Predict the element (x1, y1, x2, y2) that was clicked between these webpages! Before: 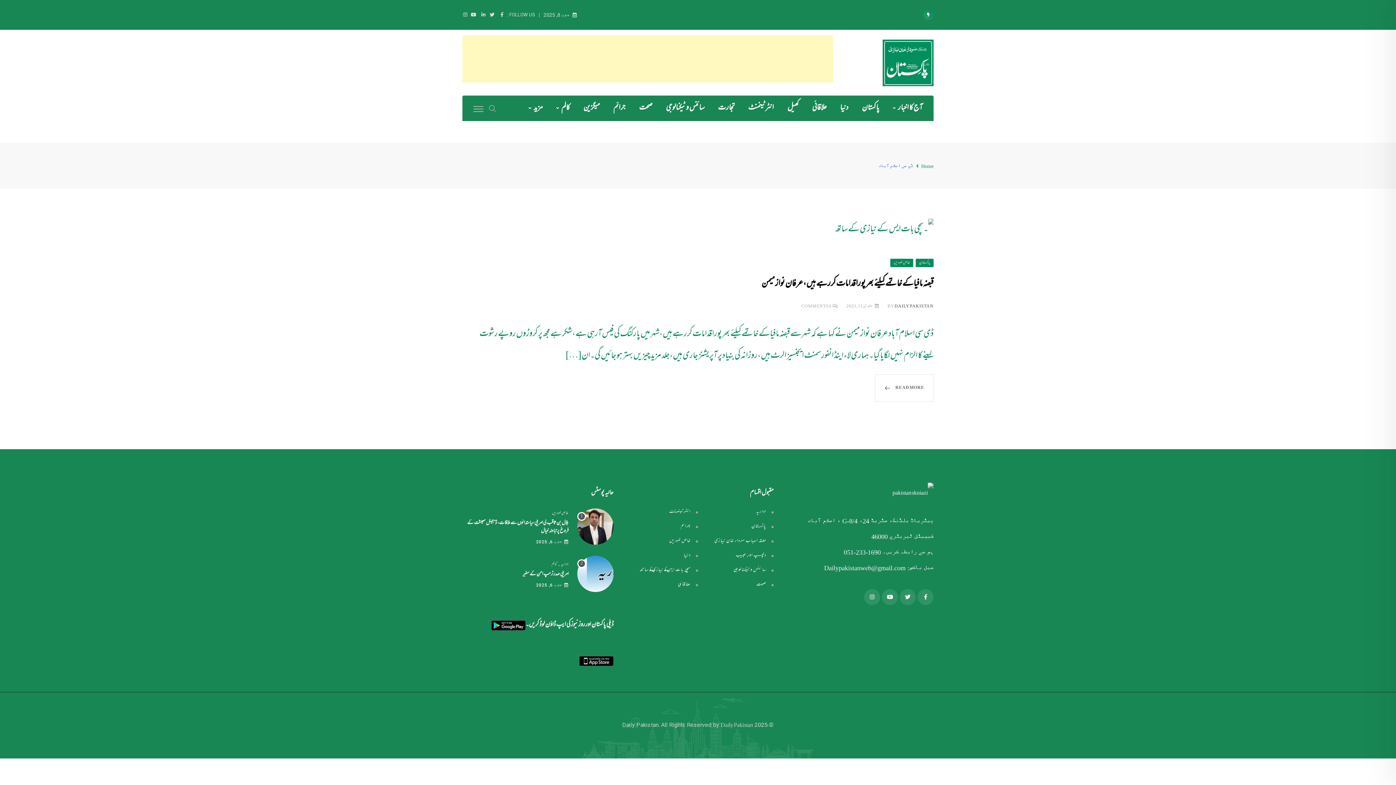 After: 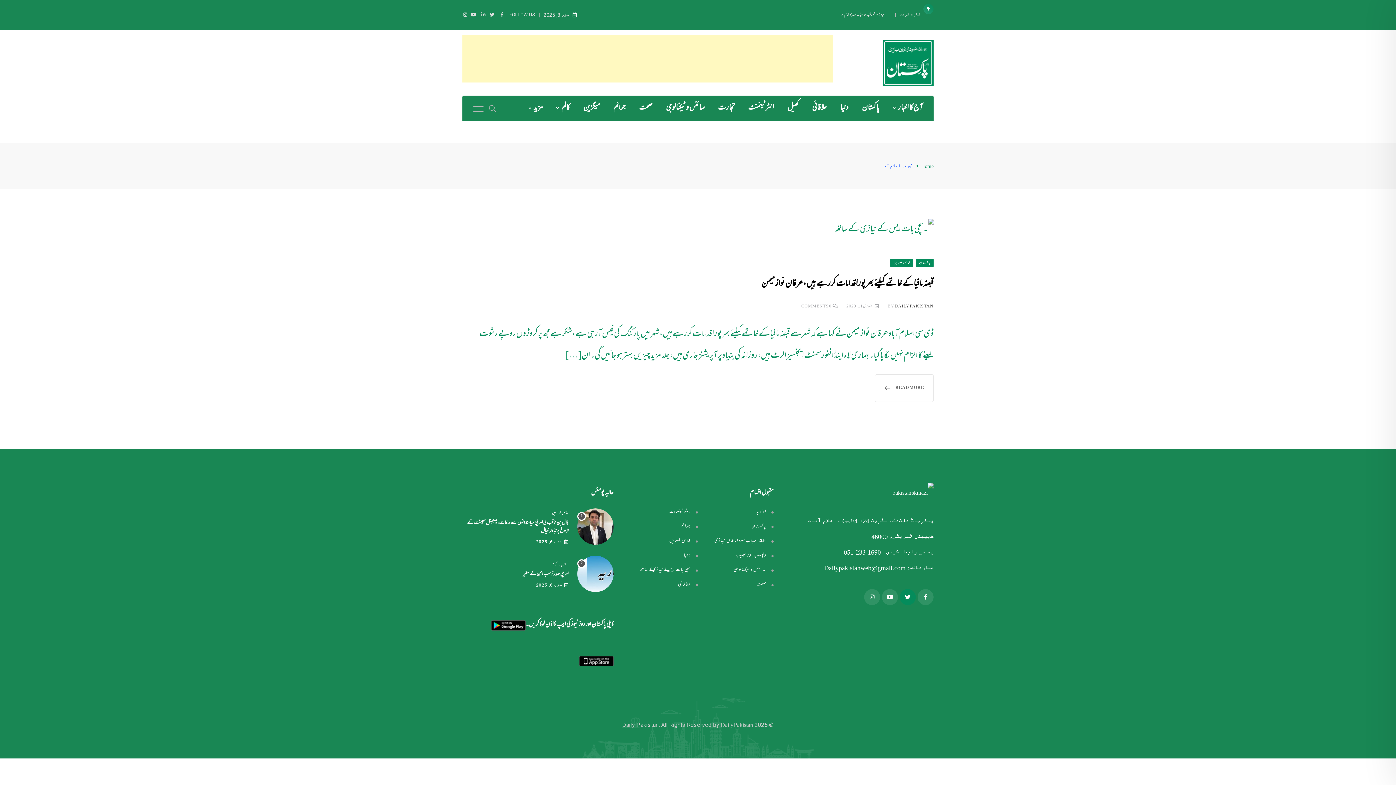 Action: bbox: (900, 589, 916, 605)